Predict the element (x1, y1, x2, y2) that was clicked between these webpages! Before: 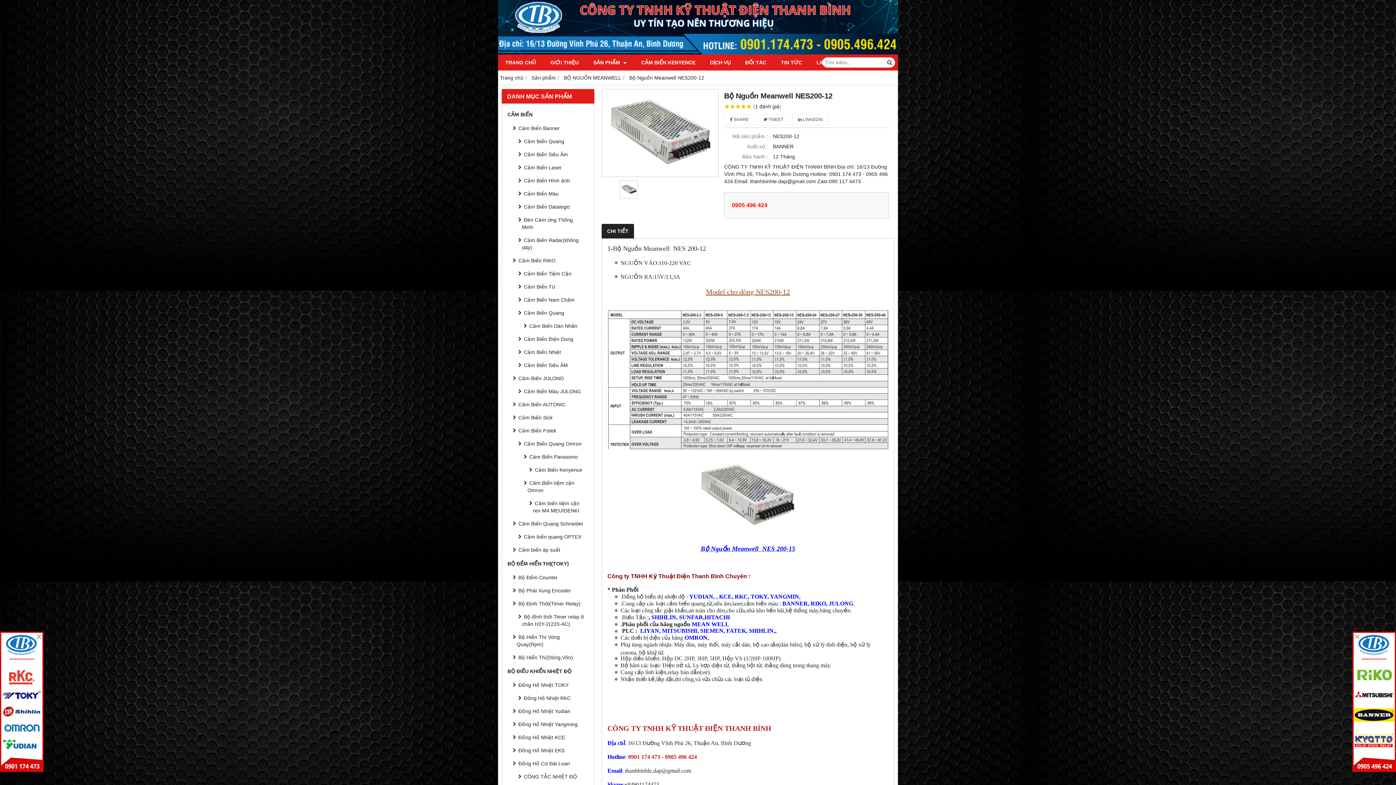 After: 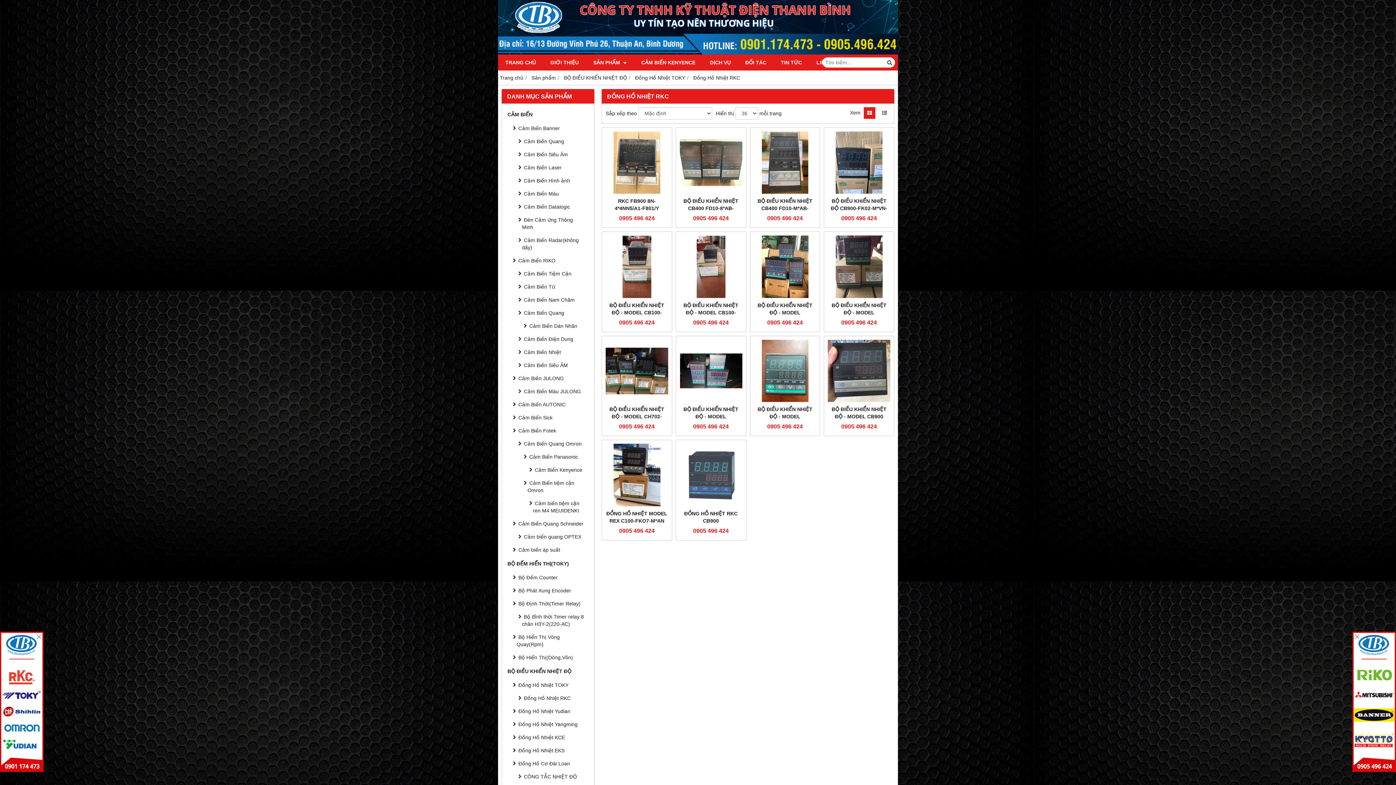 Action: label: Đồng Hồ Nhiệt RKC bbox: (516, 692, 590, 705)